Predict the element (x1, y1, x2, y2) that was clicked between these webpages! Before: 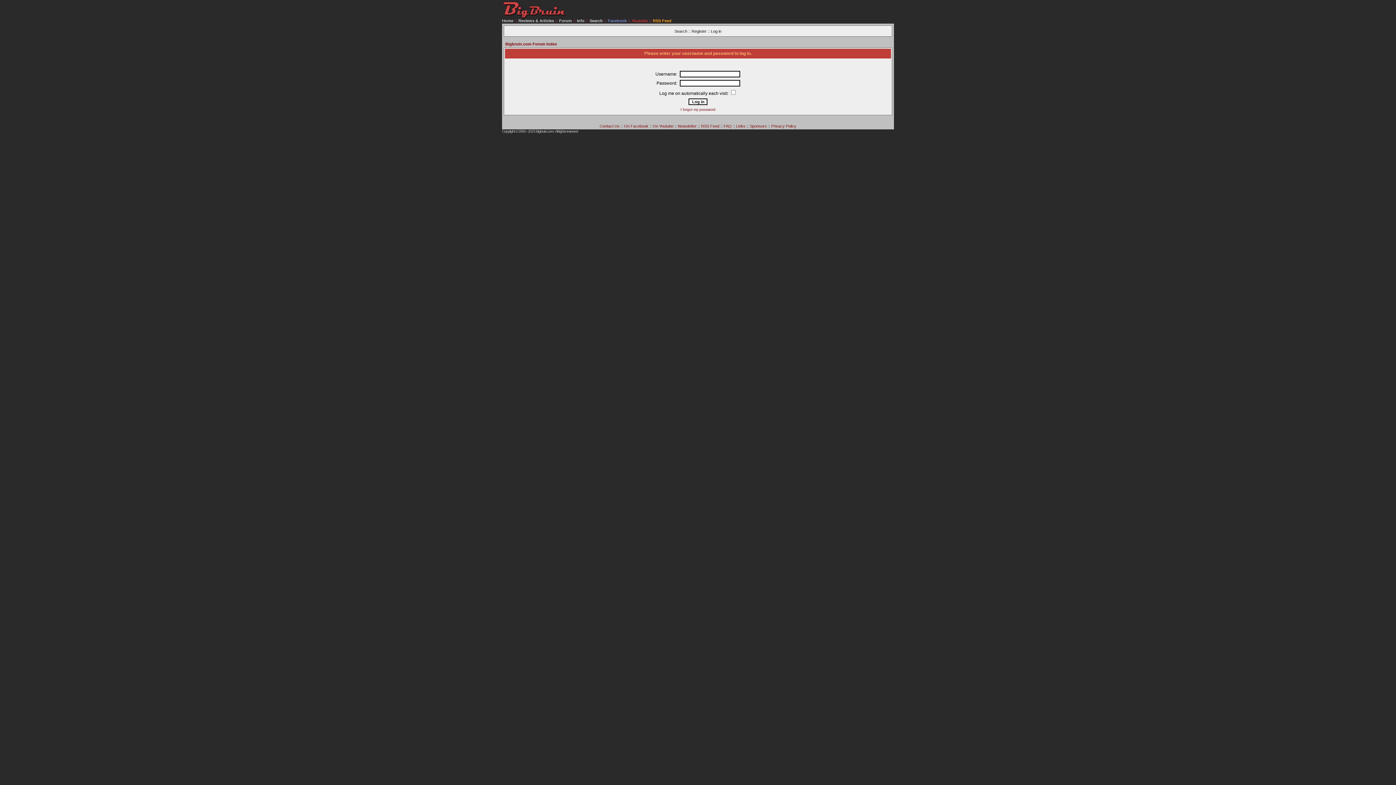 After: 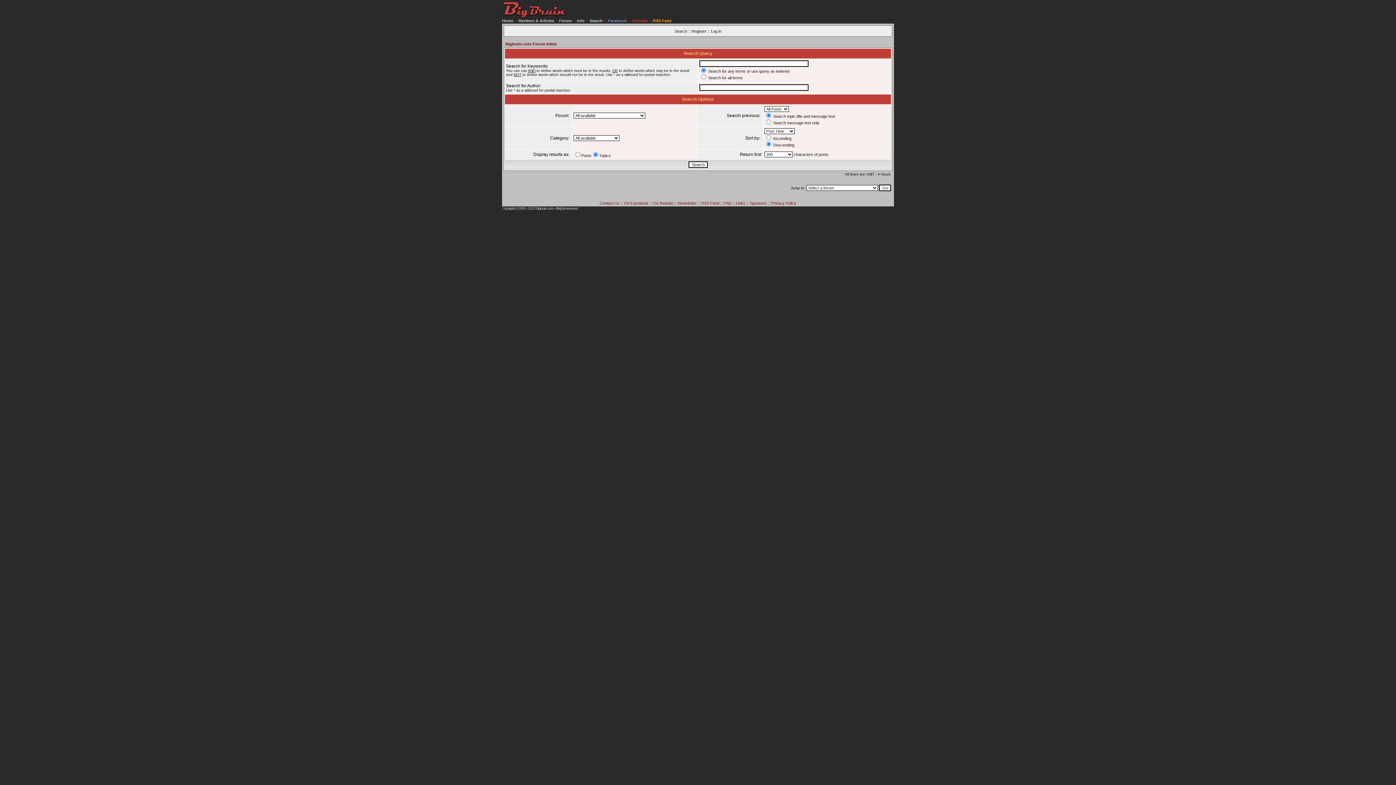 Action: label: Search bbox: (674, 29, 687, 33)